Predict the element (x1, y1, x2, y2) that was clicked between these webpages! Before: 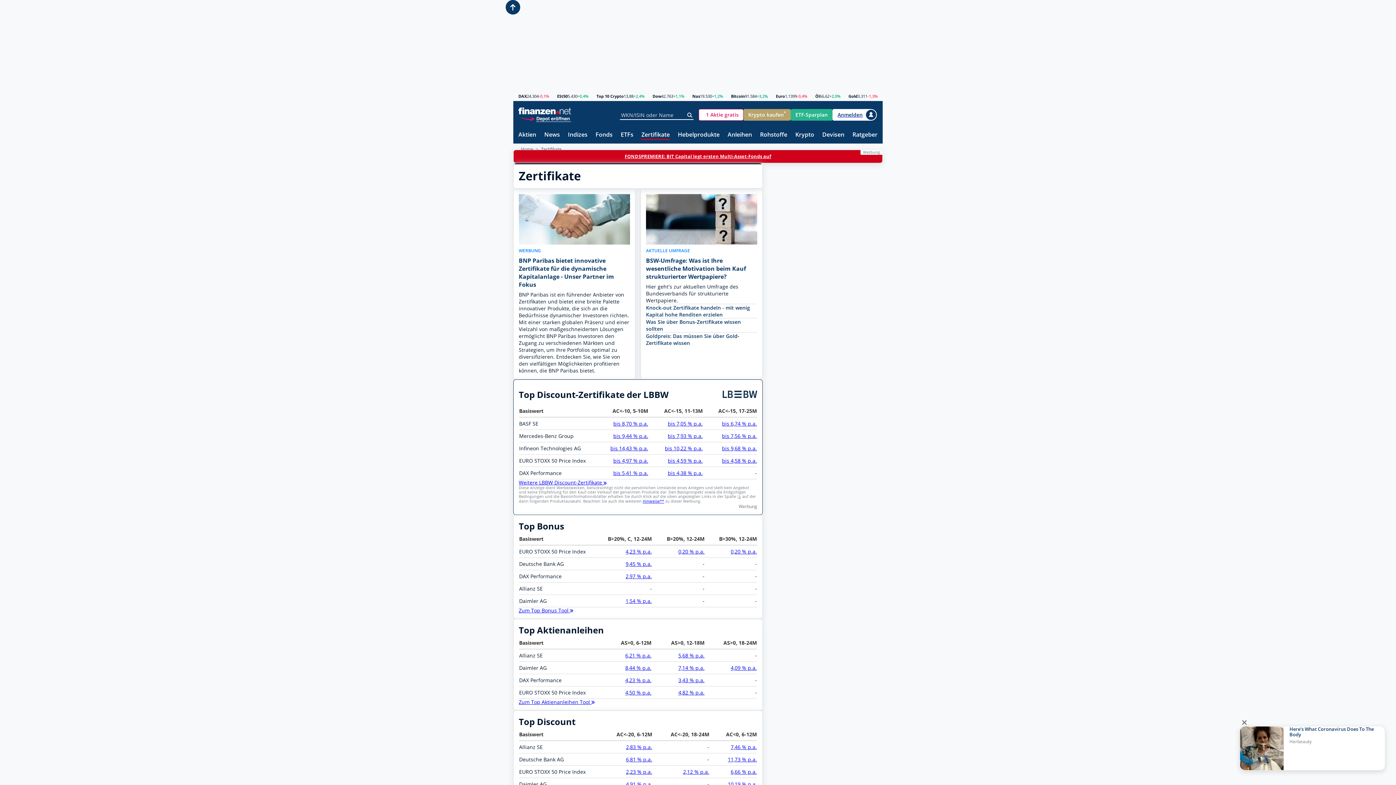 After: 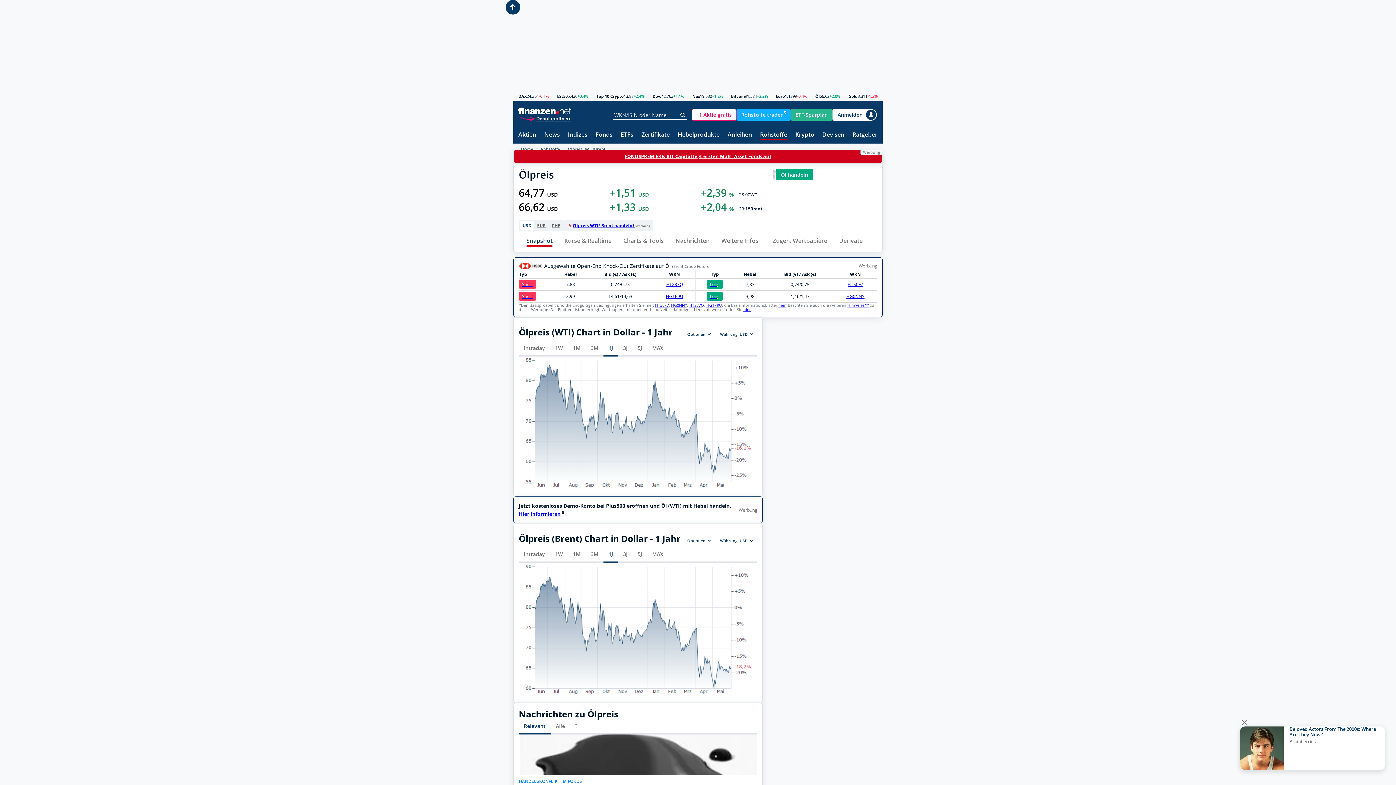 Action: label: Öl bbox: (815, 94, 819, 98)